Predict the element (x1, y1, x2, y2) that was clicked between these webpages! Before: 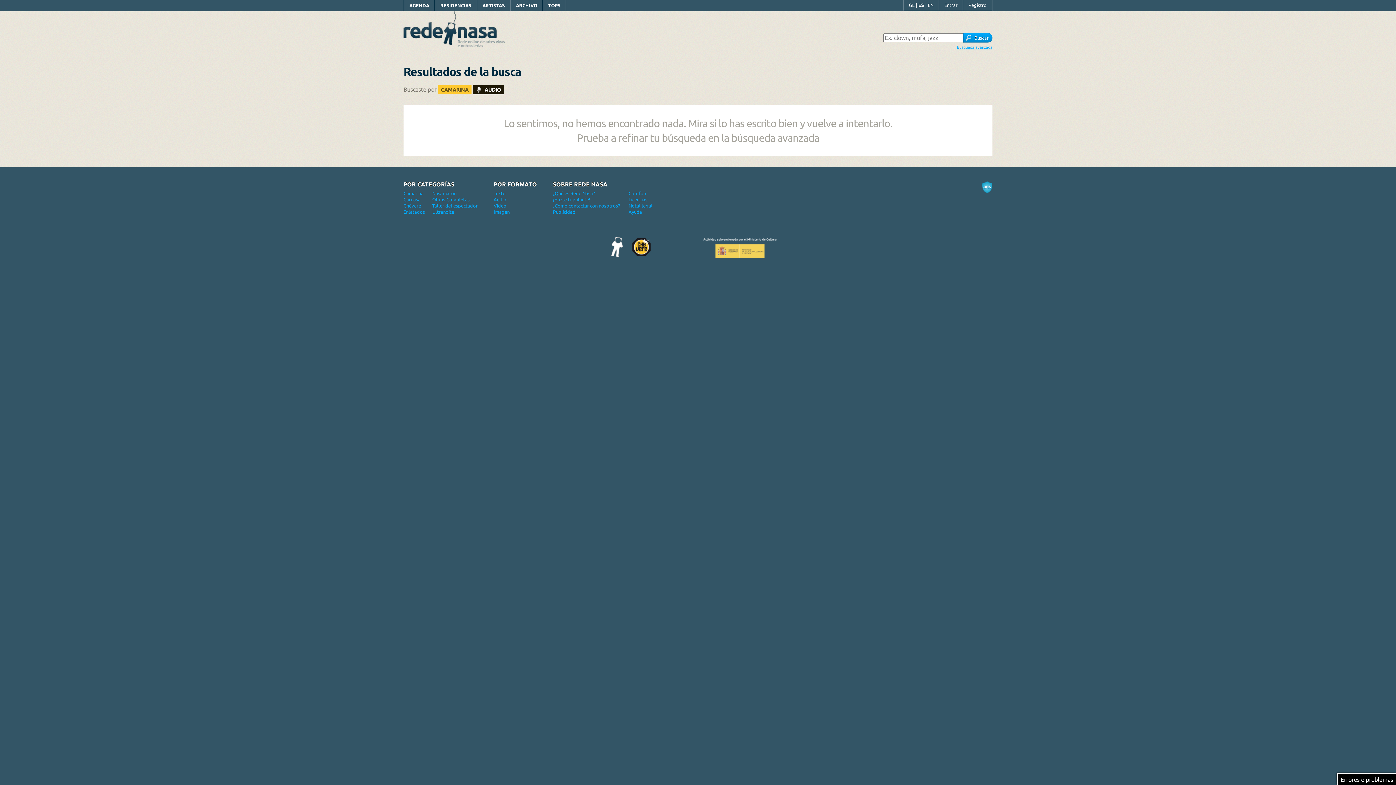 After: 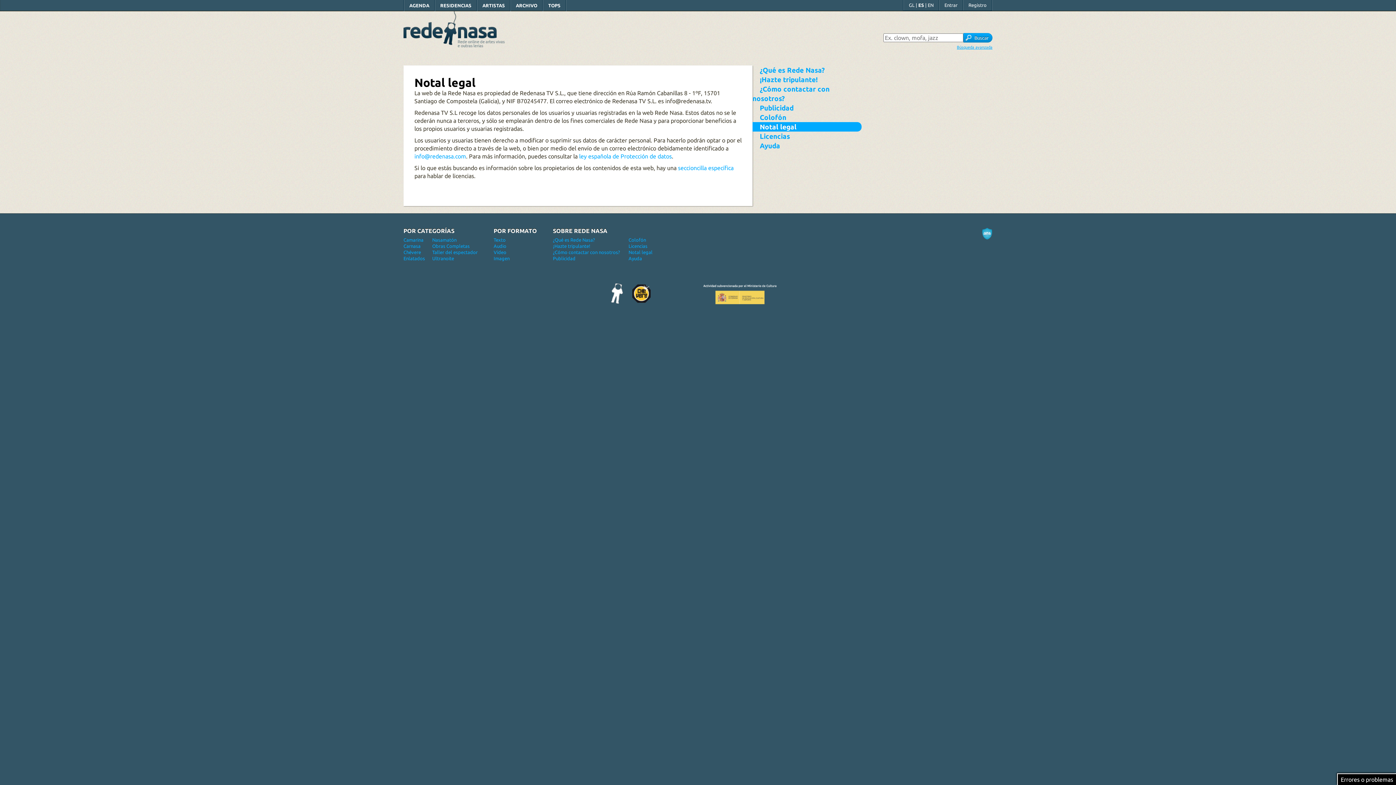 Action: bbox: (628, 203, 652, 208) label: Notal legal